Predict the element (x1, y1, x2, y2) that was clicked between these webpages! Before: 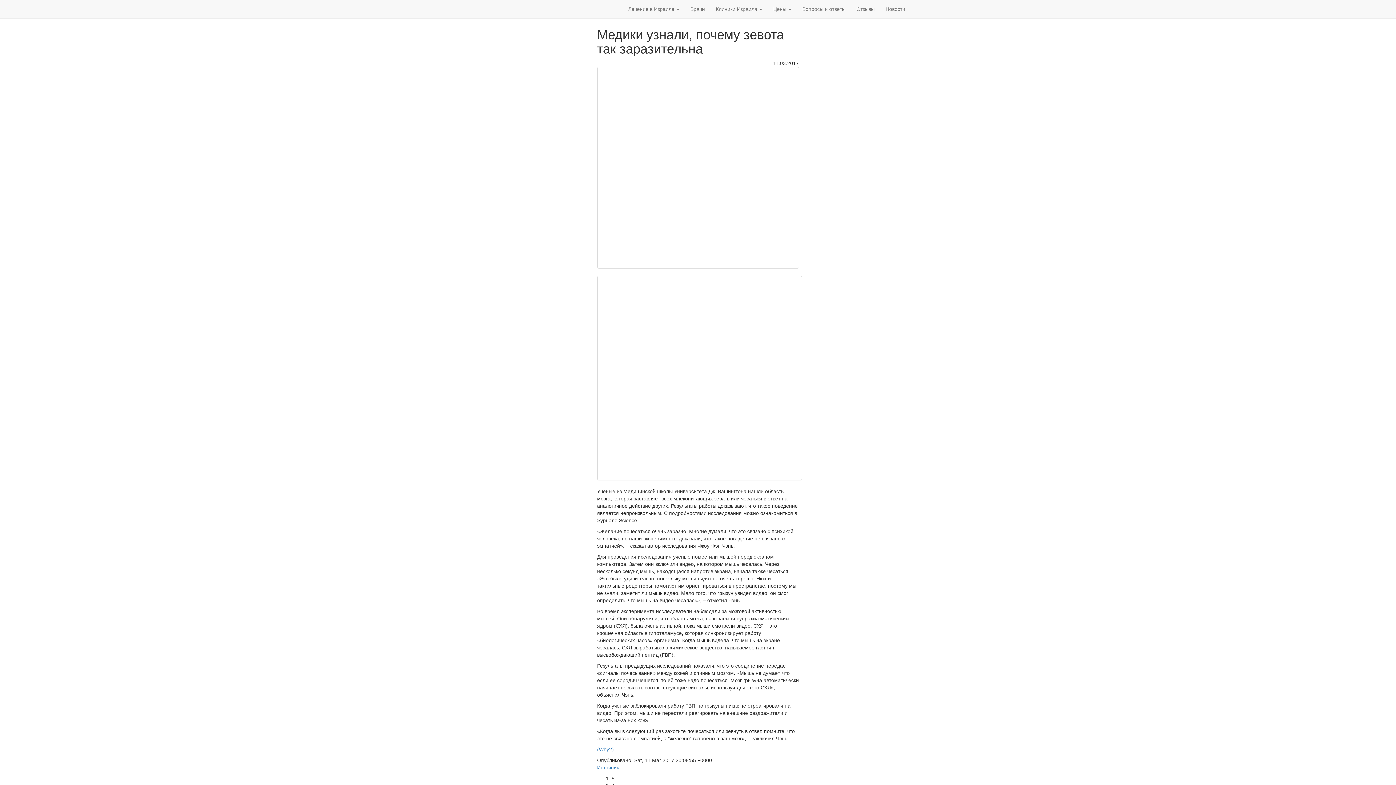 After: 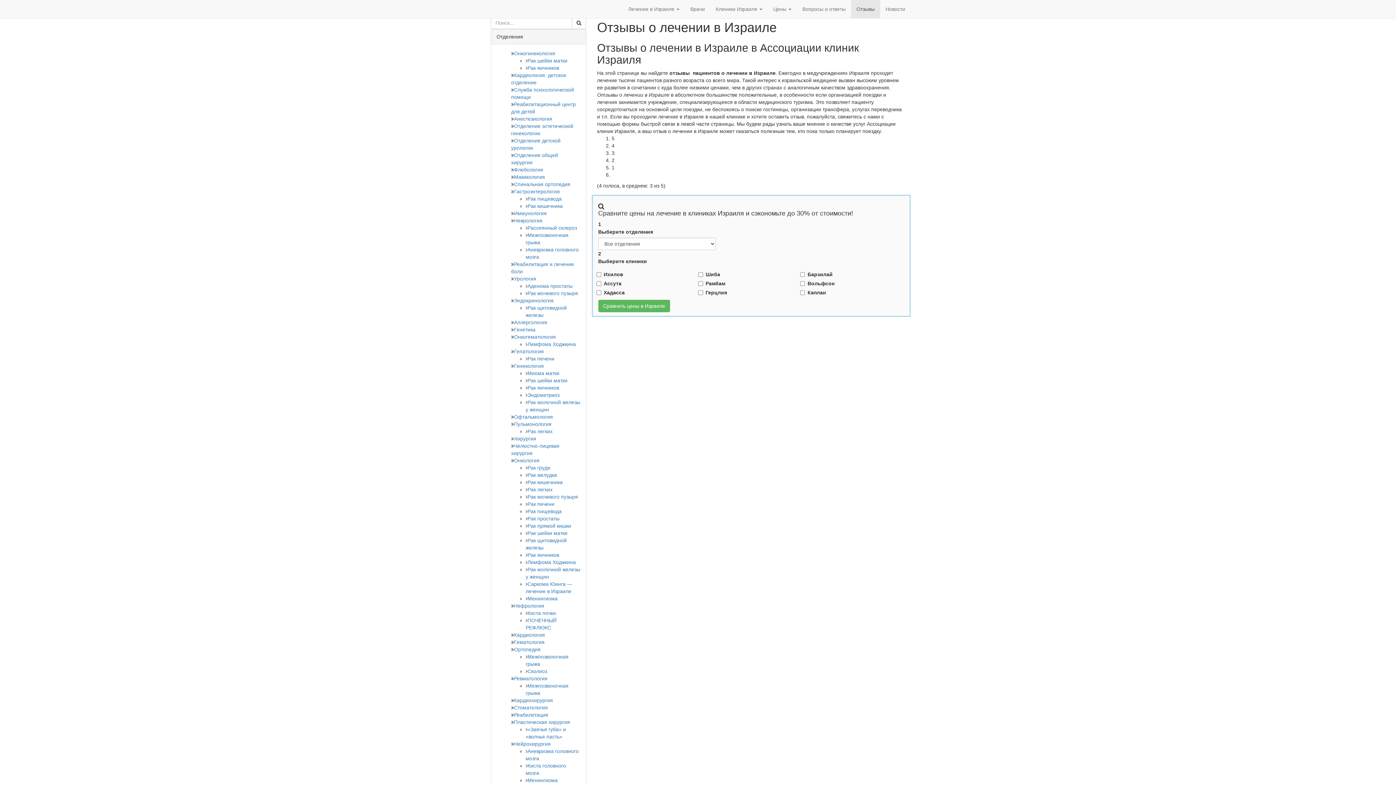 Action: bbox: (851, 0, 880, 18) label: Отзывы